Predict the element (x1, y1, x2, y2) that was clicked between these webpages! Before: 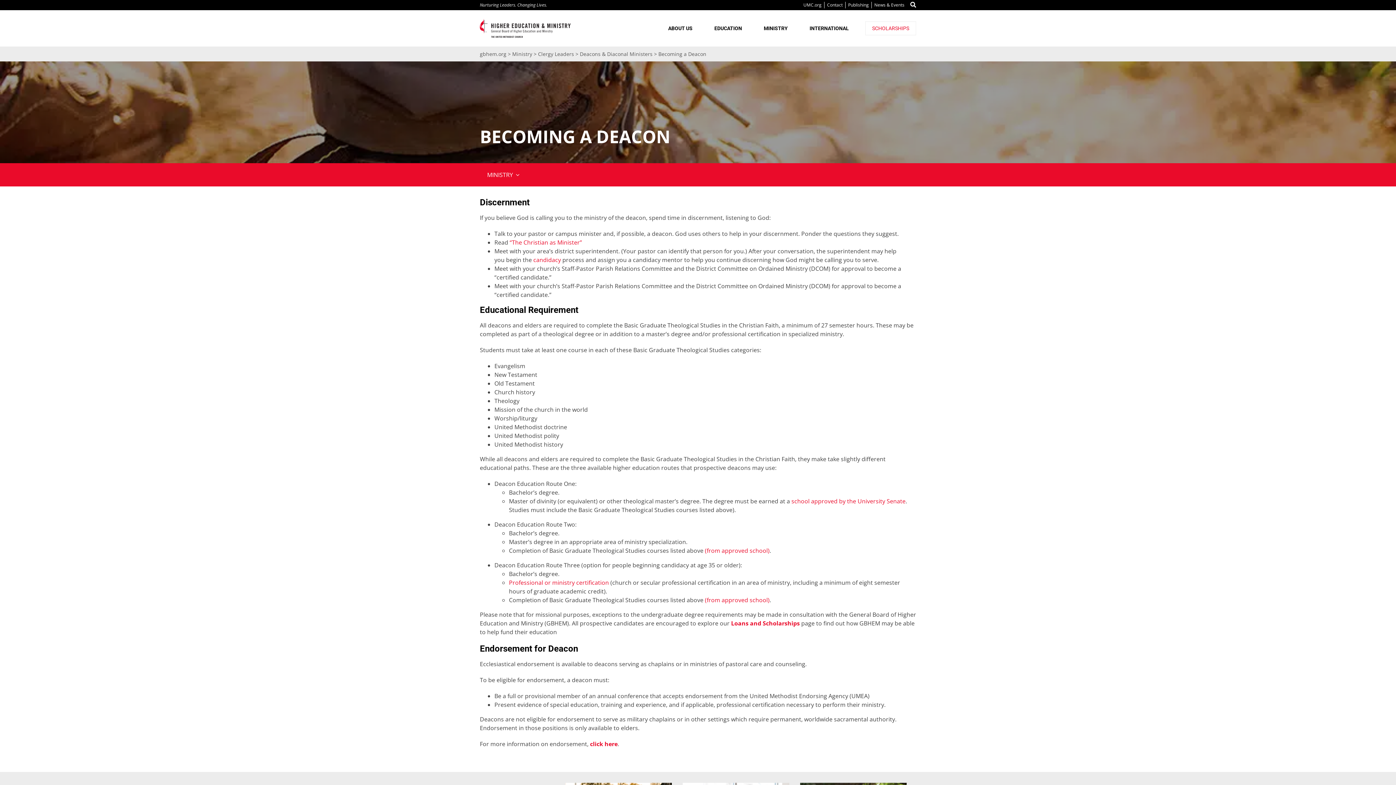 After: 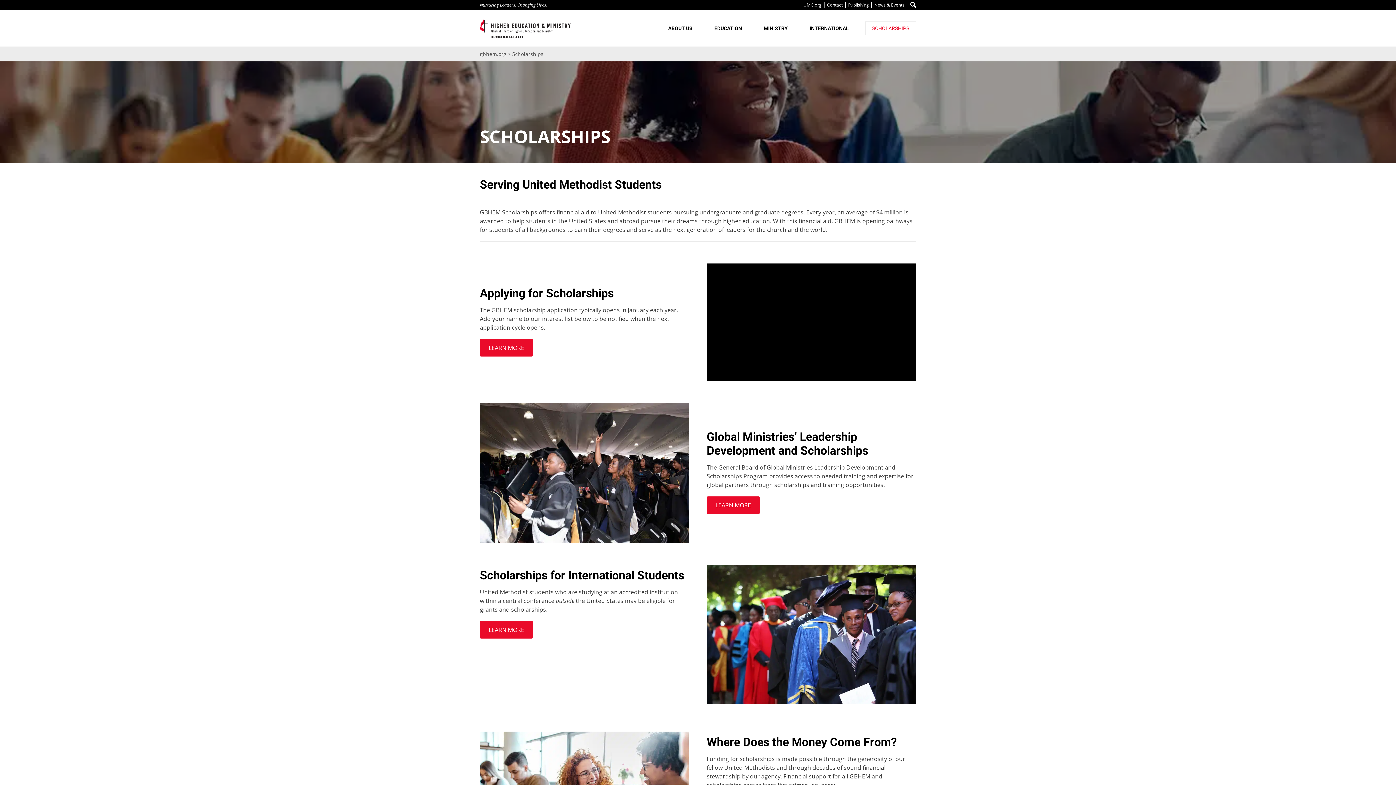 Action: label: Loans and Scholarships  bbox: (731, 619, 801, 627)